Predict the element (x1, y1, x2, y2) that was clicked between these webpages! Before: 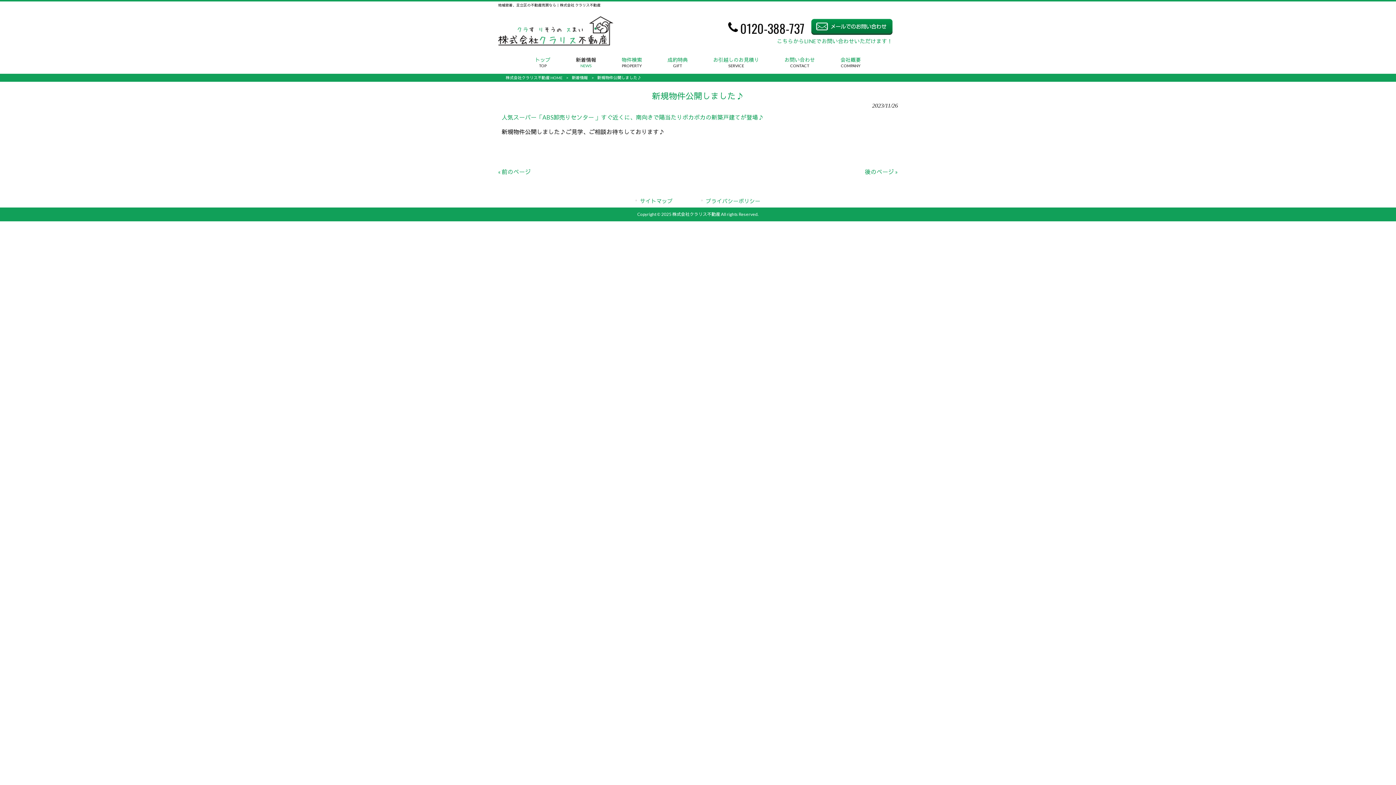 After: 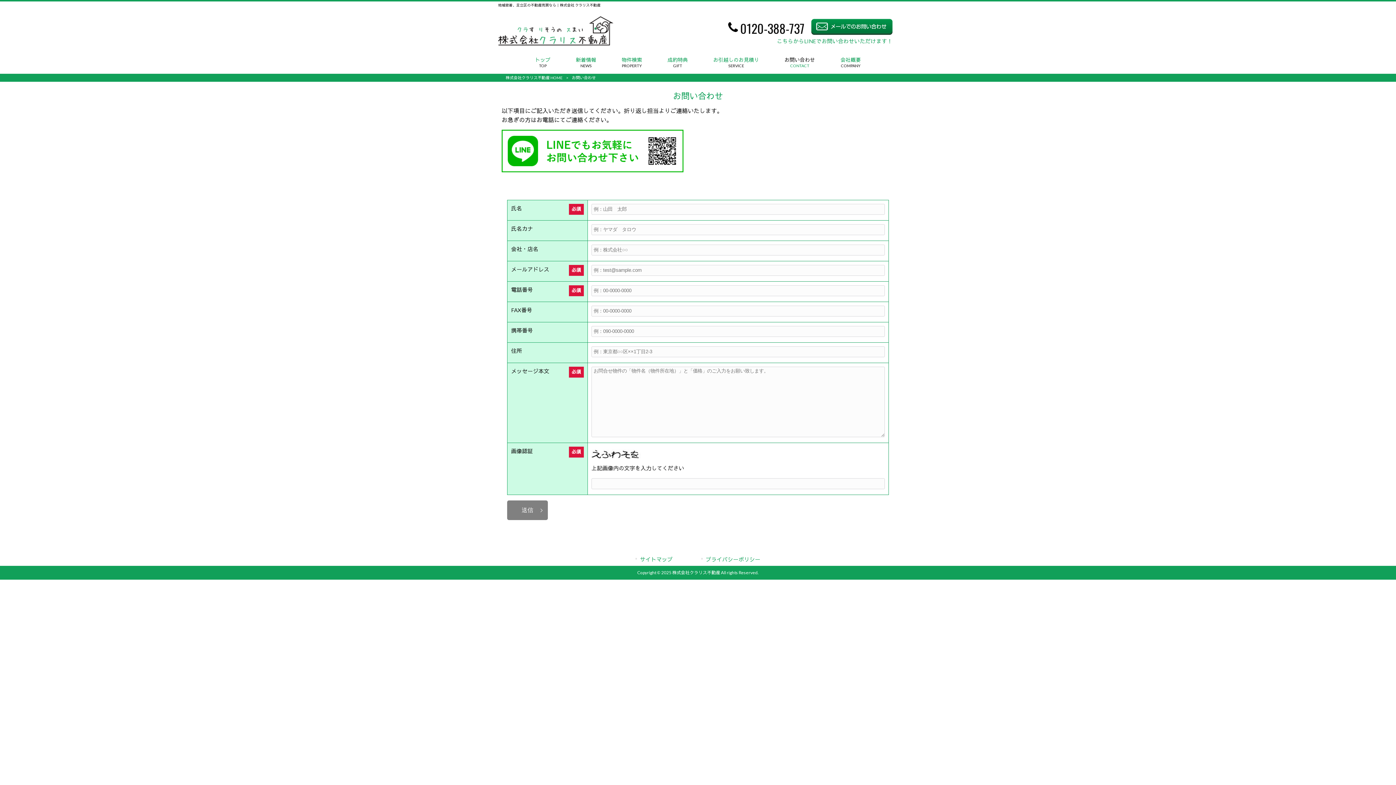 Action: bbox: (772, 51, 828, 73) label: お問い合わせ
CONTACT